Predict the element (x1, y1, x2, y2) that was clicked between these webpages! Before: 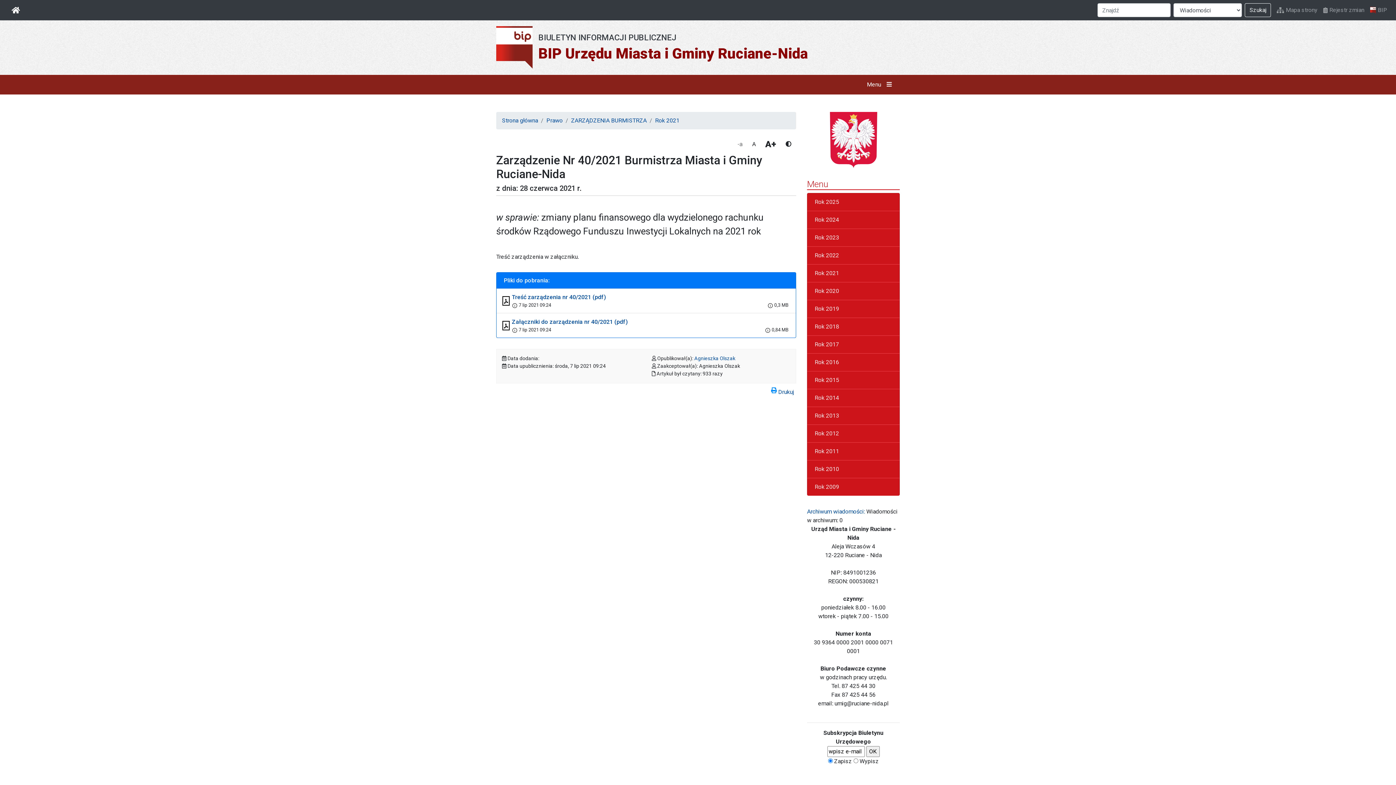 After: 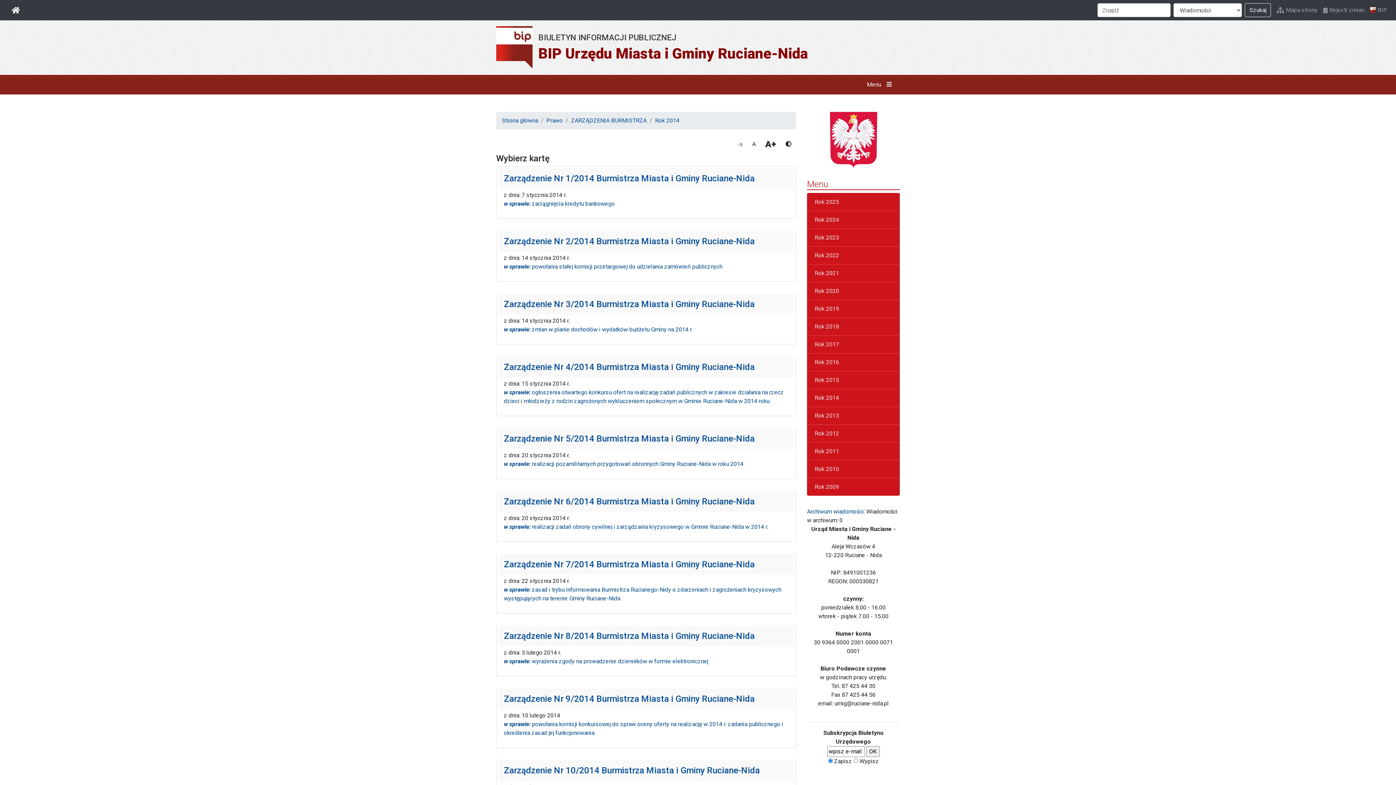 Action: bbox: (807, 389, 900, 407) label: Rok 2014